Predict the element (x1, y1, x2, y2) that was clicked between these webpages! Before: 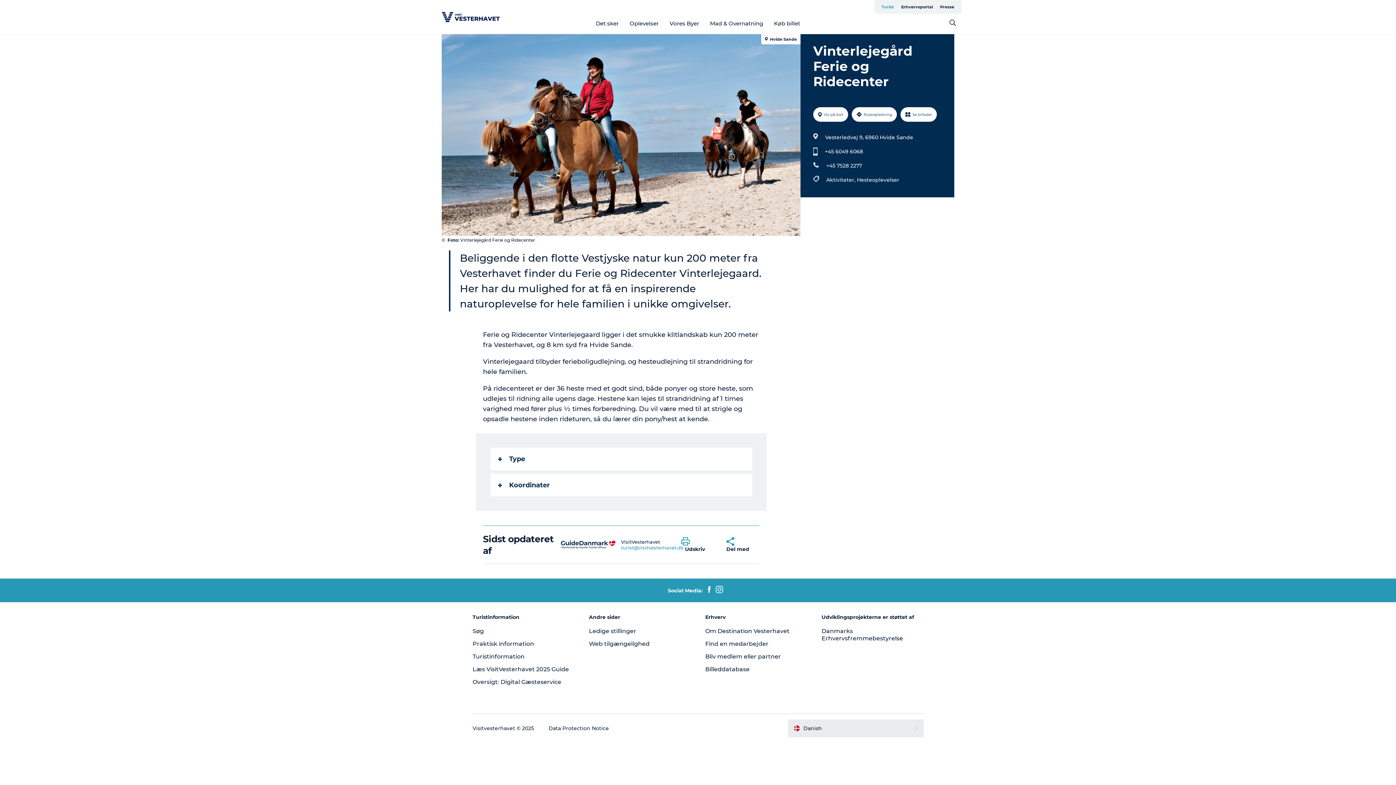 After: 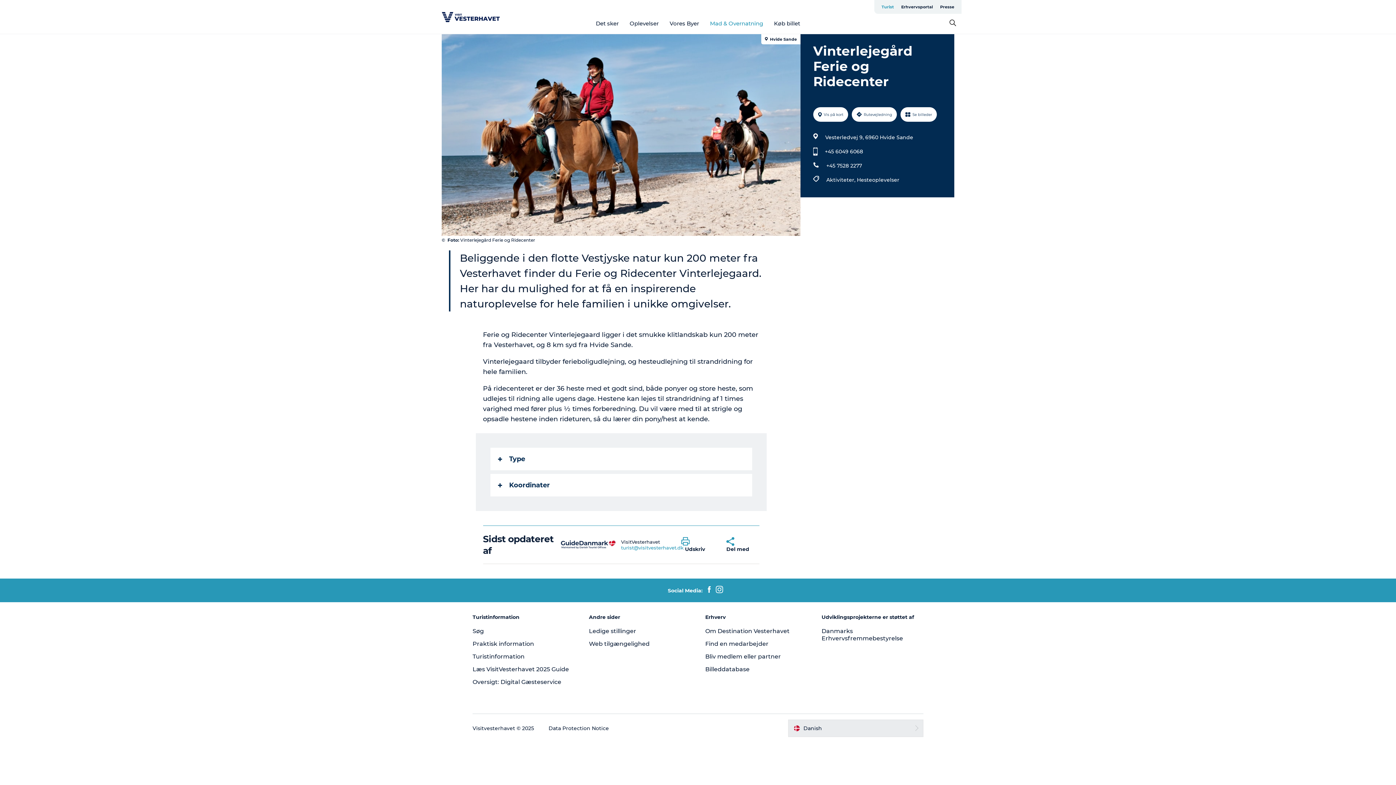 Action: label: Mad & Overnatning bbox: (710, 19, 763, 26)